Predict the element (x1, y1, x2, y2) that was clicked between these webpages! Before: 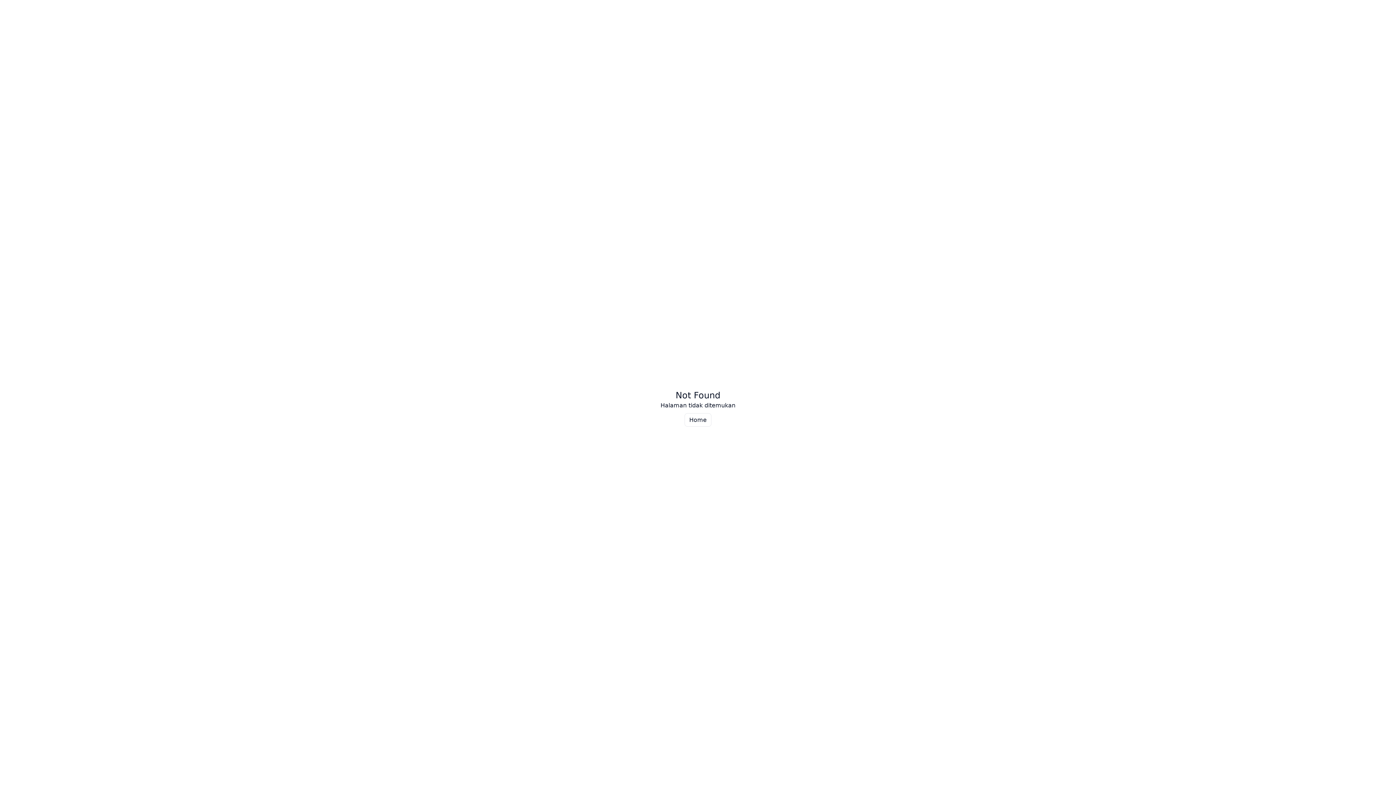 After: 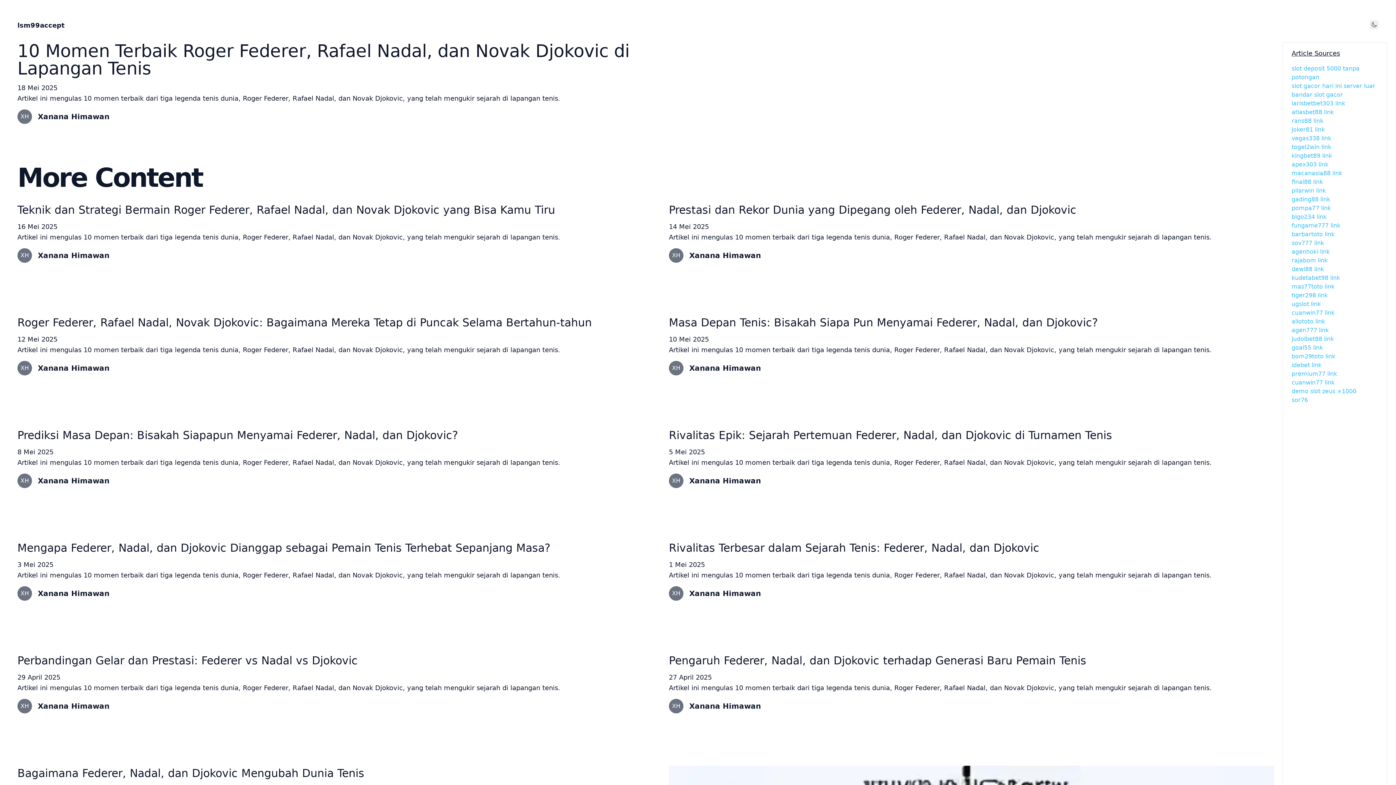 Action: label: Home bbox: (684, 413, 711, 426)